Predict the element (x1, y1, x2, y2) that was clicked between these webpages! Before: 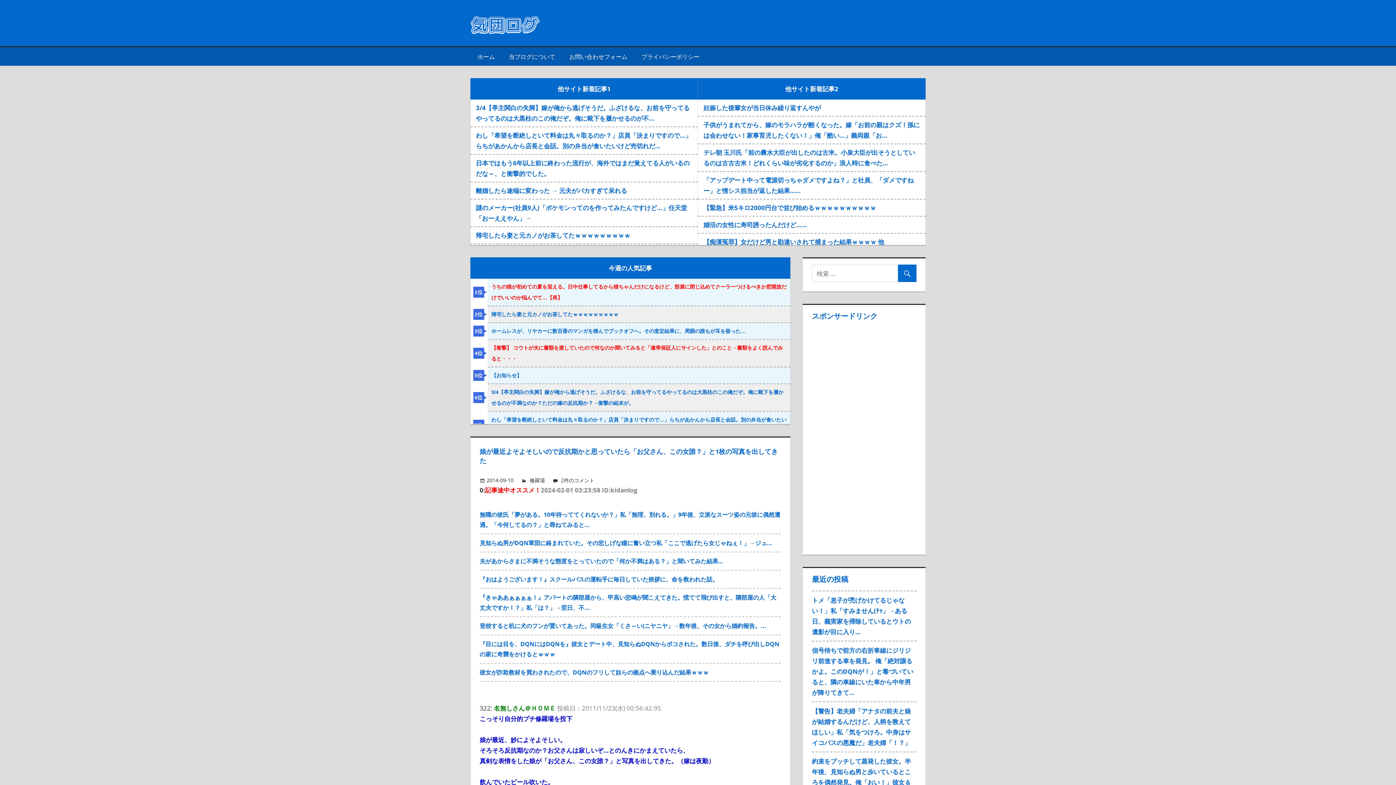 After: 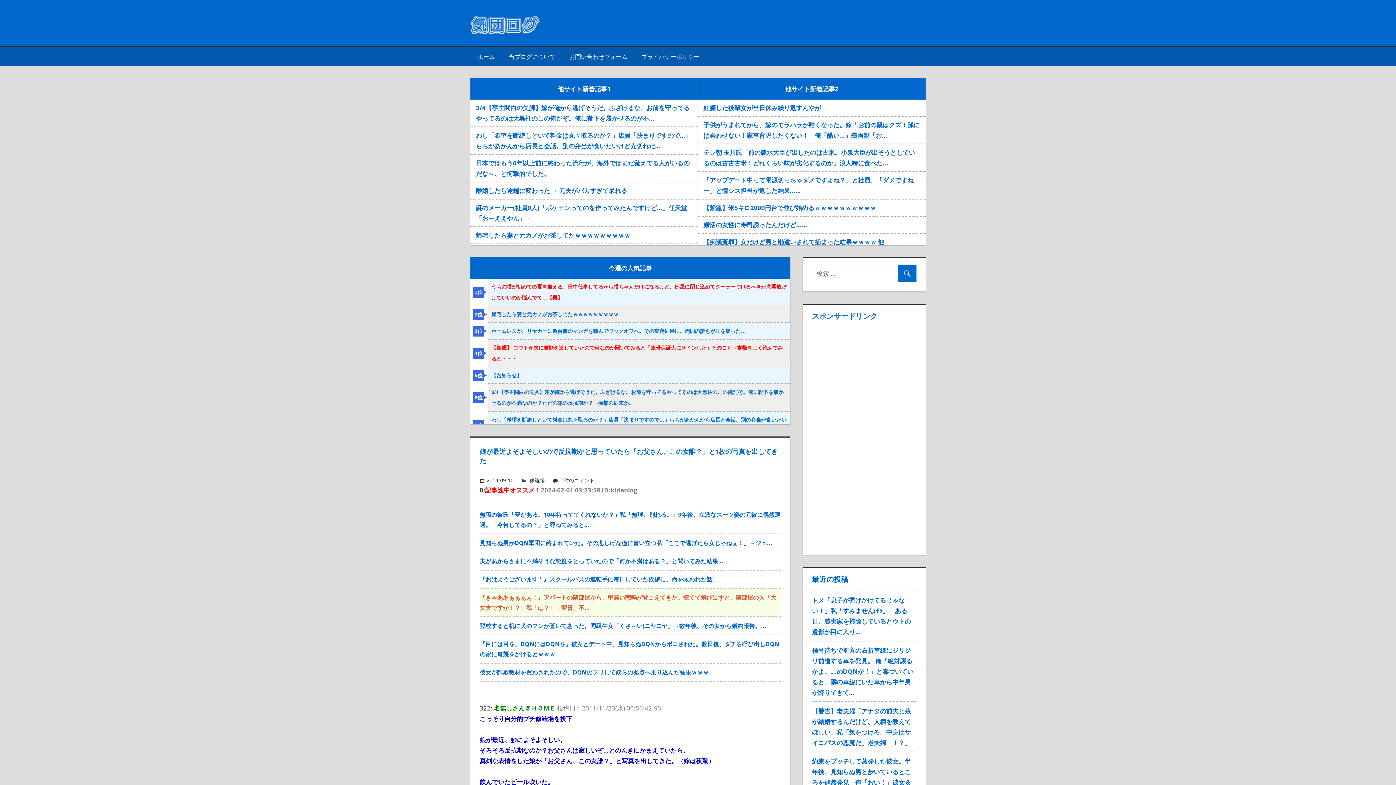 Action: label: 『きゃああぁぁぁぁ！』アパートの隣部屋から、甲高い悲鳴が聞こえてきた。慌てて飛び出すと、隣部屋の人「大丈夫ですか！？」私「は？」→翌日、不... bbox: (479, 589, 781, 617)